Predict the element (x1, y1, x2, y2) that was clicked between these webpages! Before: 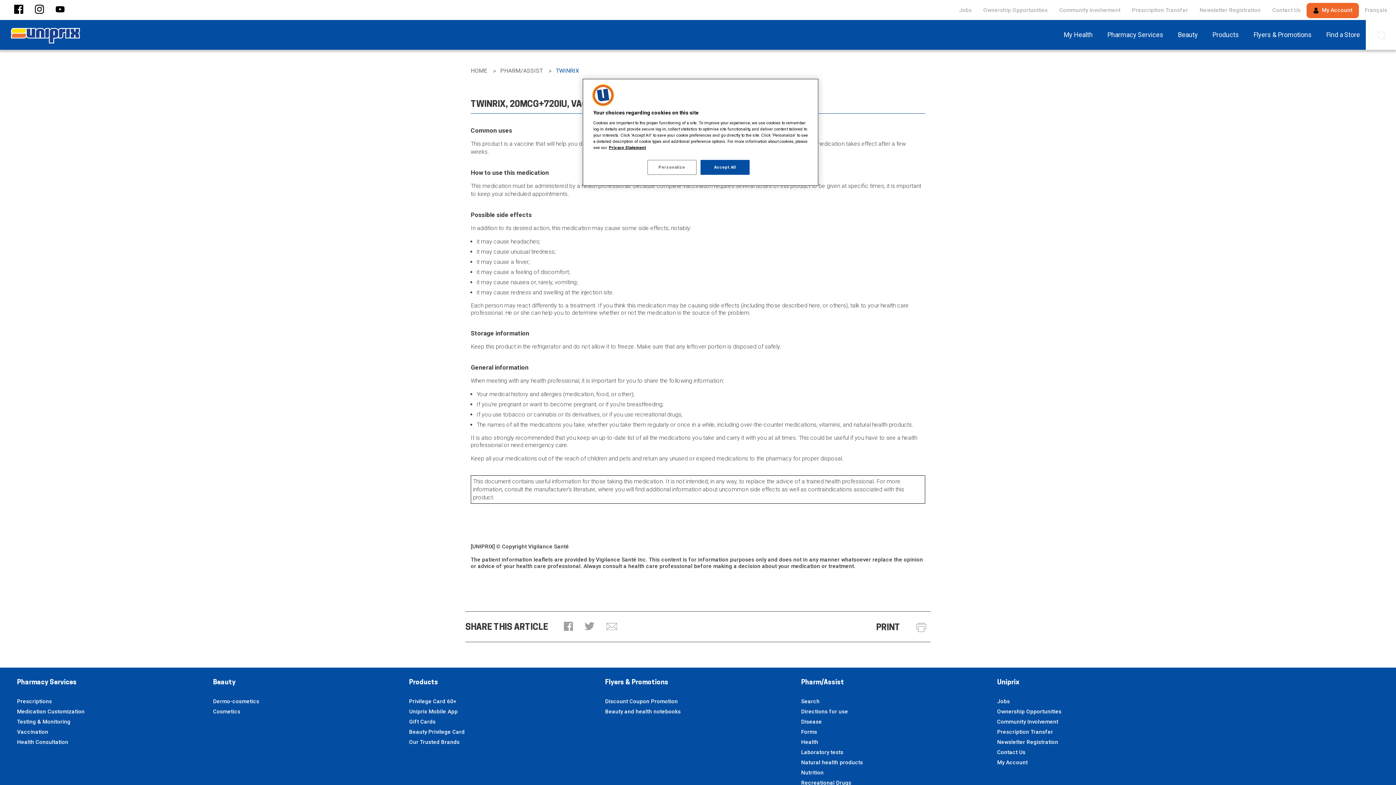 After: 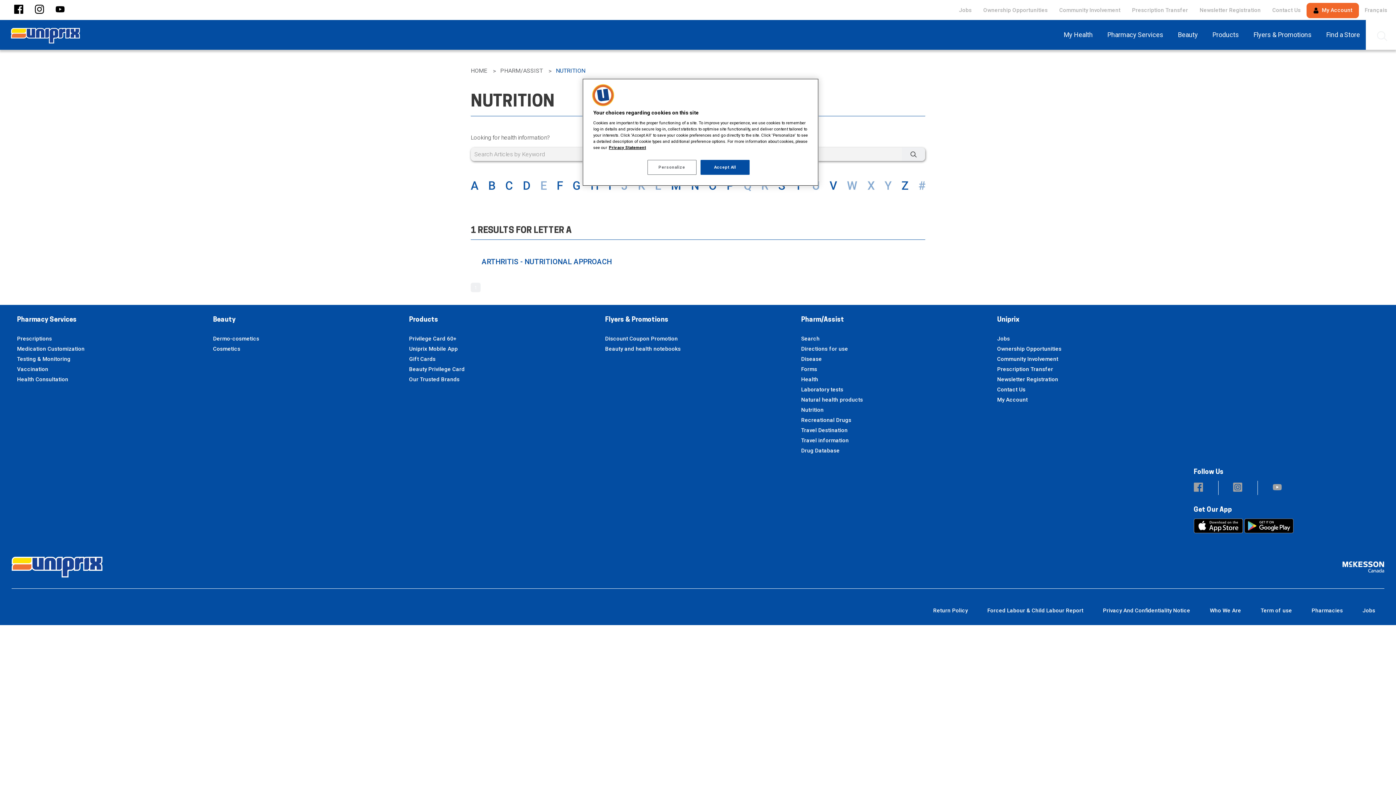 Action: bbox: (801, 769, 823, 776) label: Nutrition